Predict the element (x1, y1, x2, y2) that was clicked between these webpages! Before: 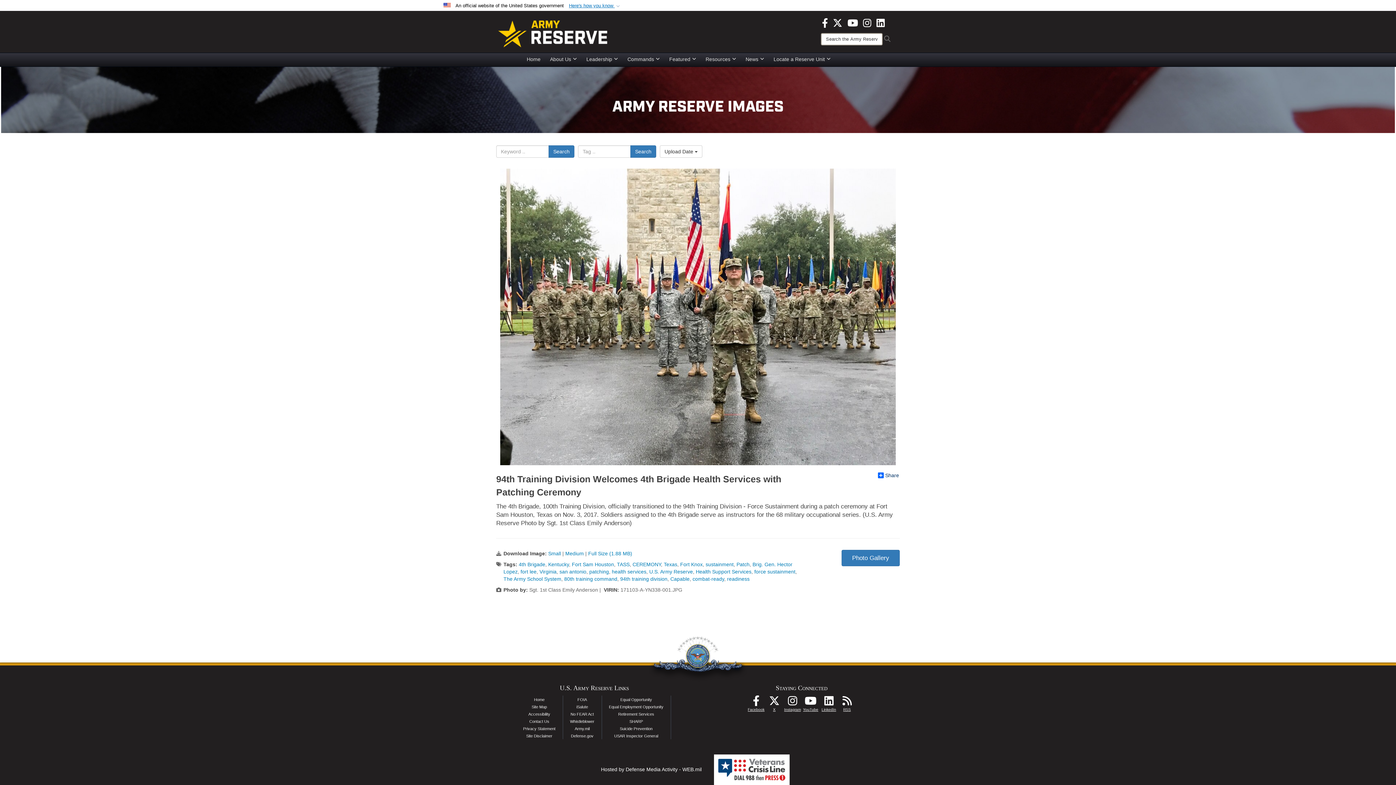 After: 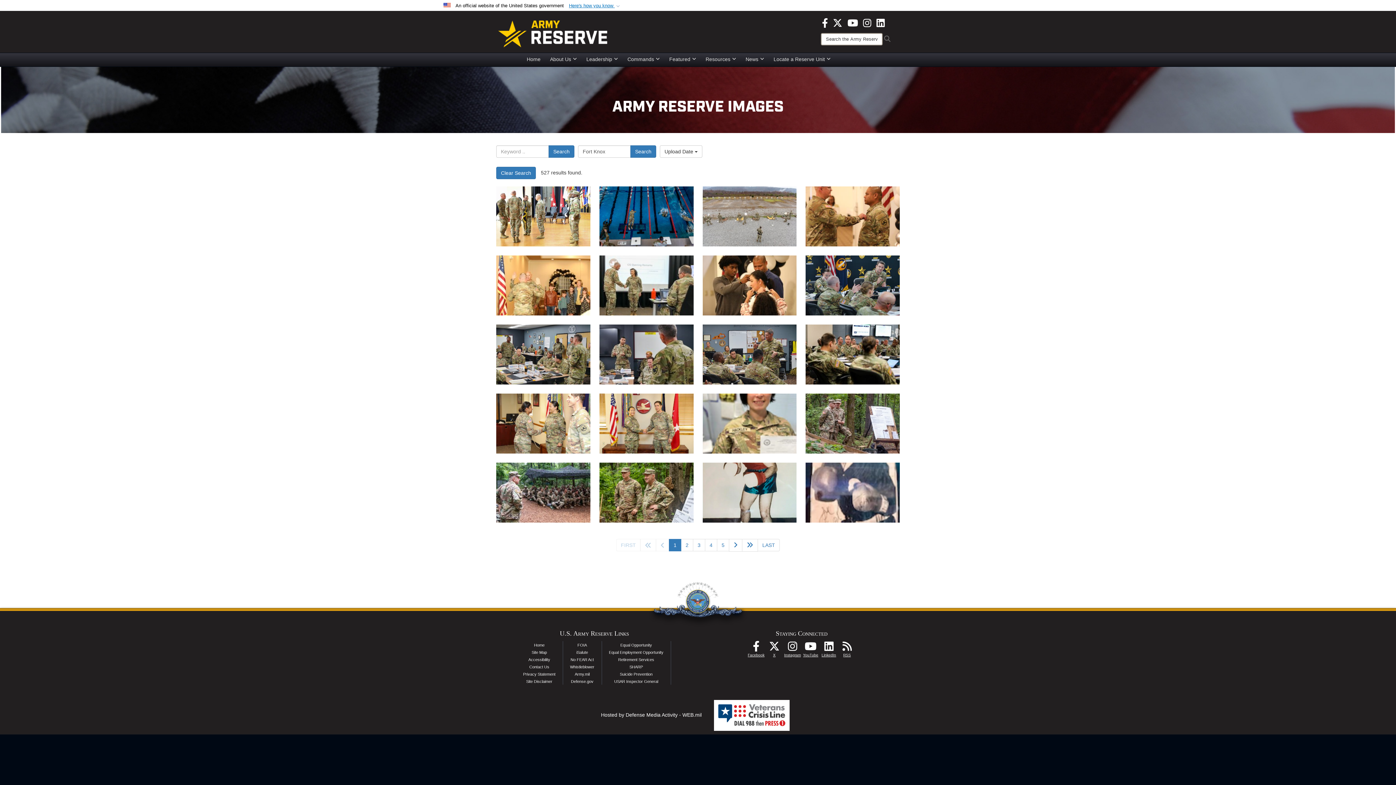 Action: bbox: (680, 561, 702, 567) label: Fort Knox